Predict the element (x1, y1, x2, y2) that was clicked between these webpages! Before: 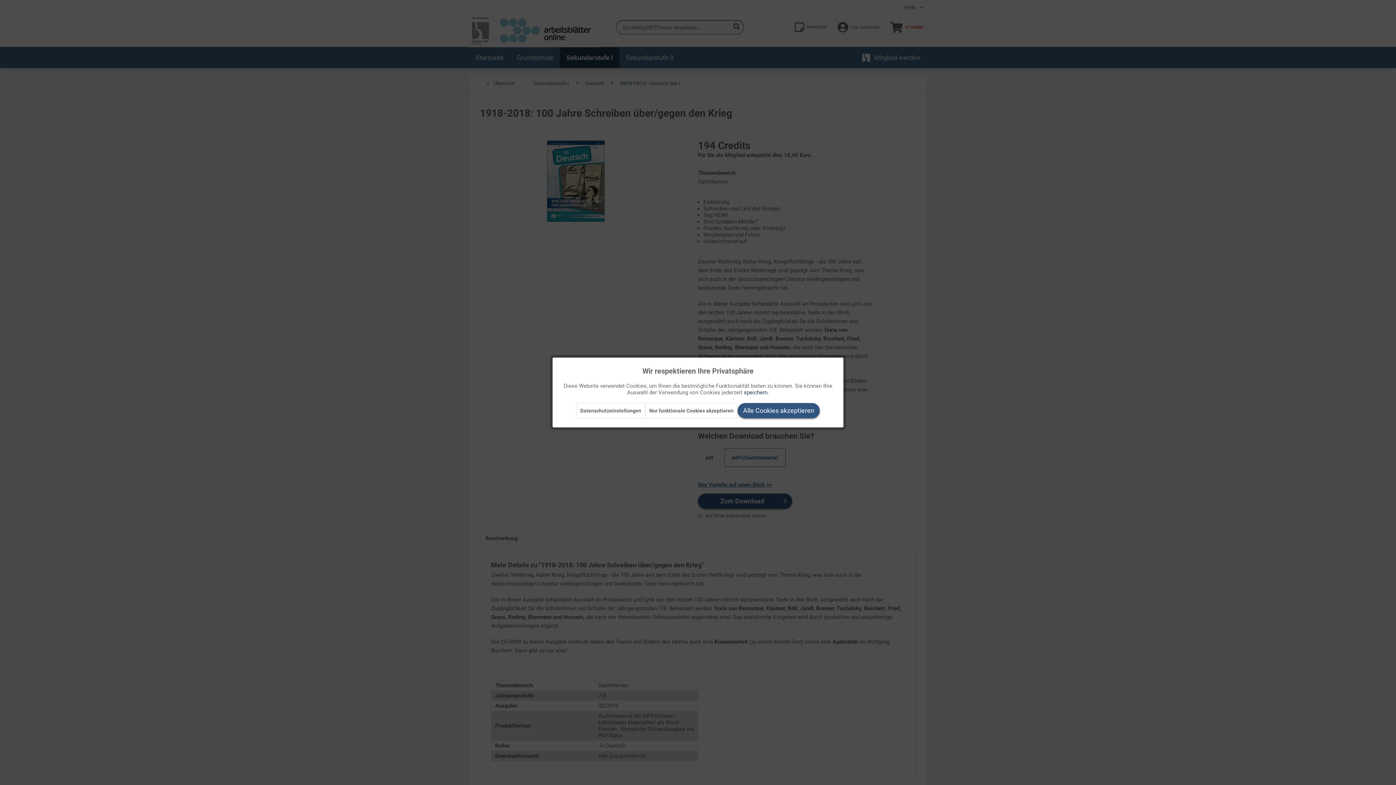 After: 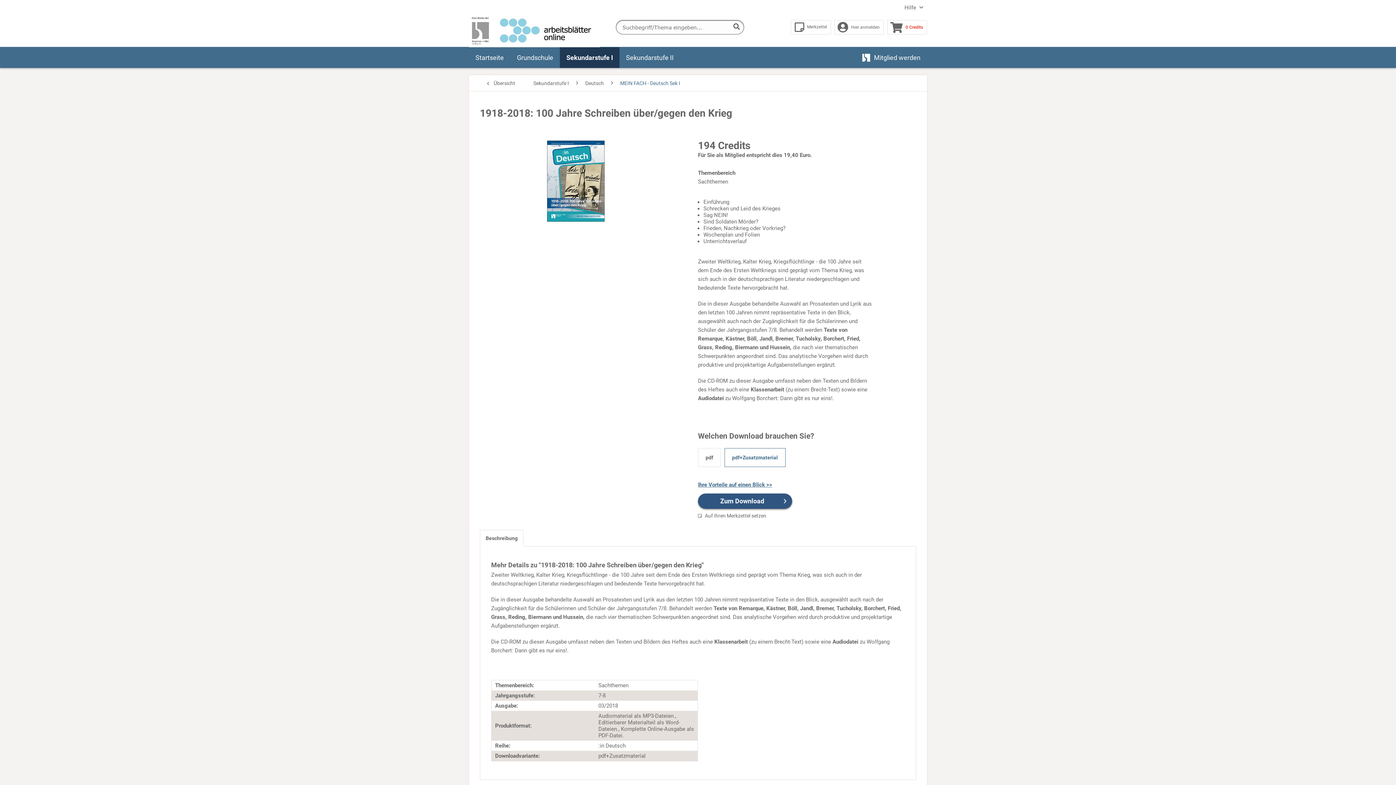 Action: bbox: (737, 403, 820, 418) label: Alle Cookies akzeptieren